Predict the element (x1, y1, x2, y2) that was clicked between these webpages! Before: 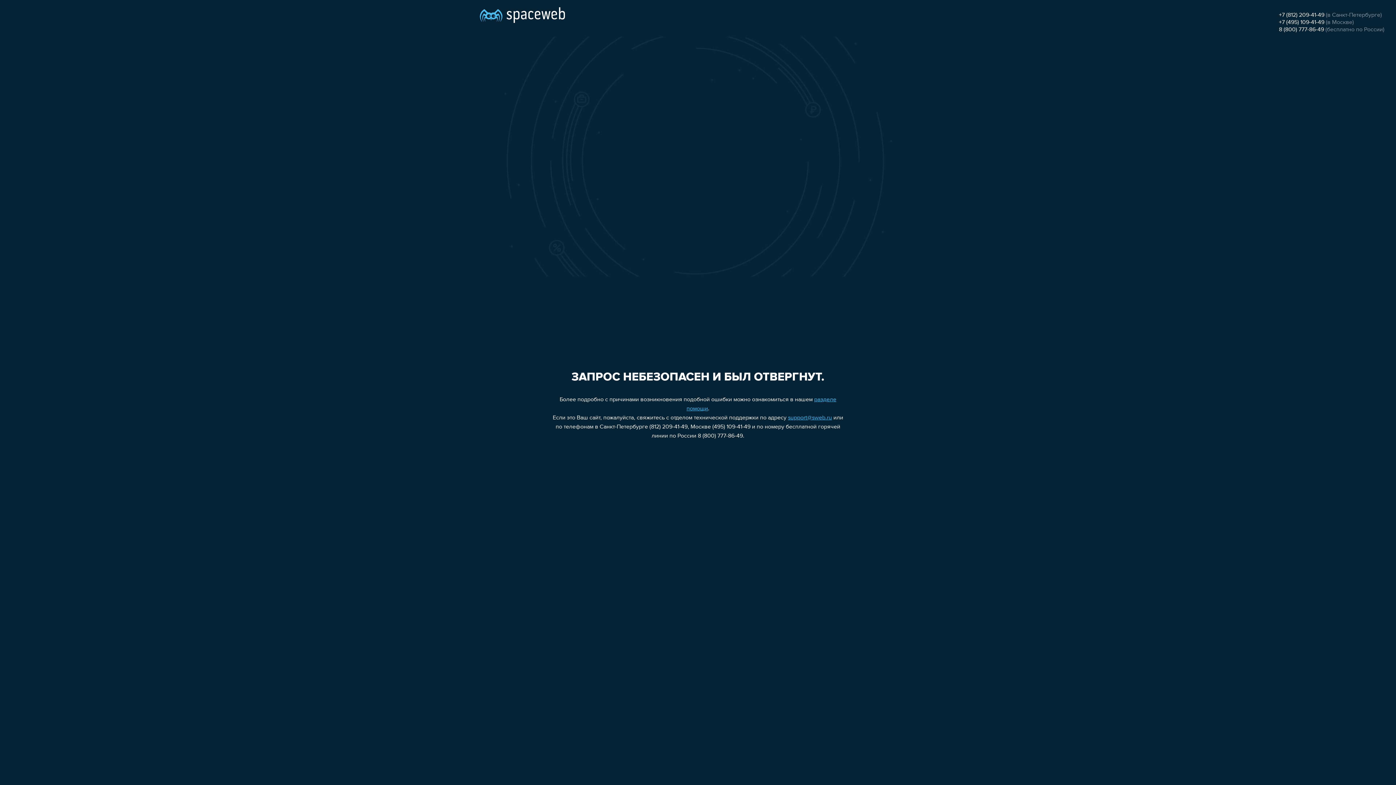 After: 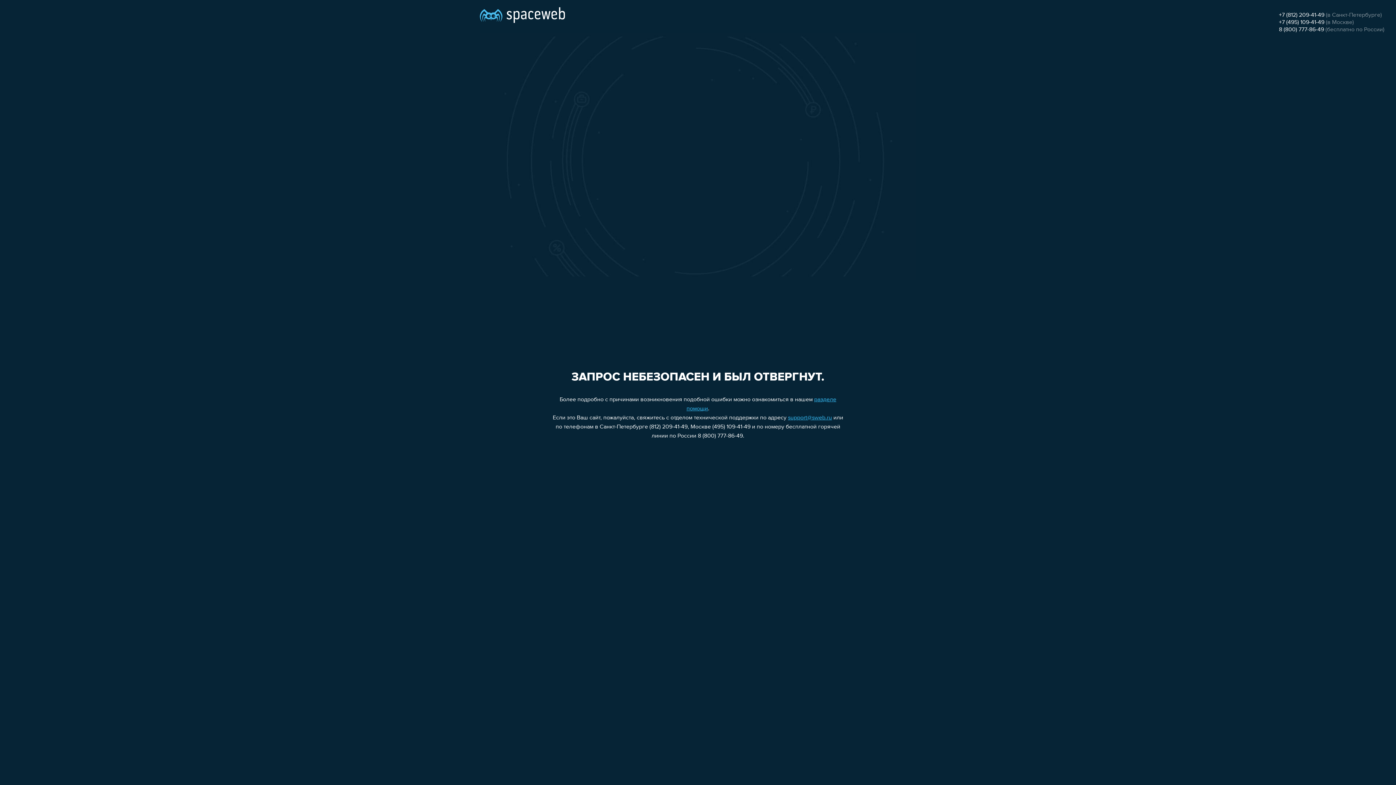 Action: label: support@sweb.ru bbox: (788, 415, 832, 421)